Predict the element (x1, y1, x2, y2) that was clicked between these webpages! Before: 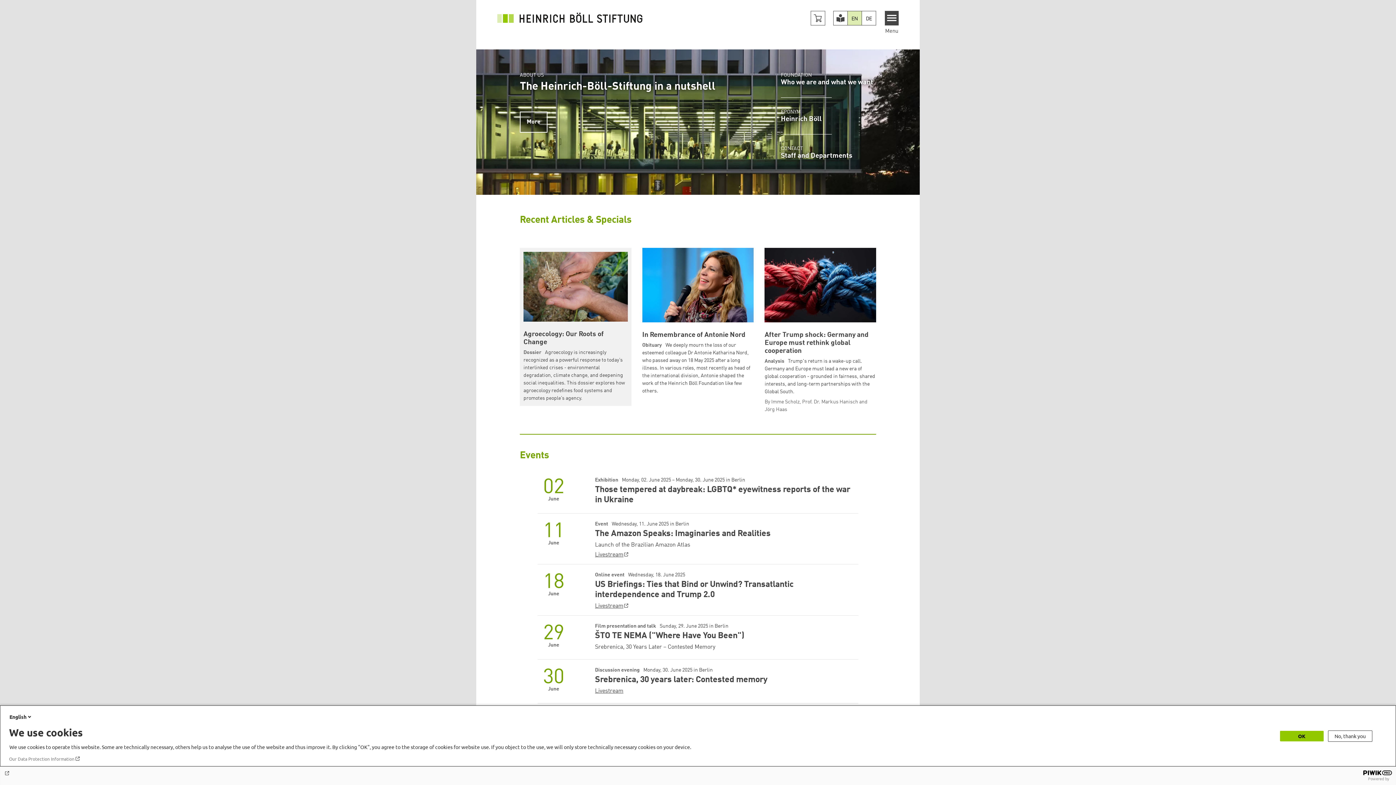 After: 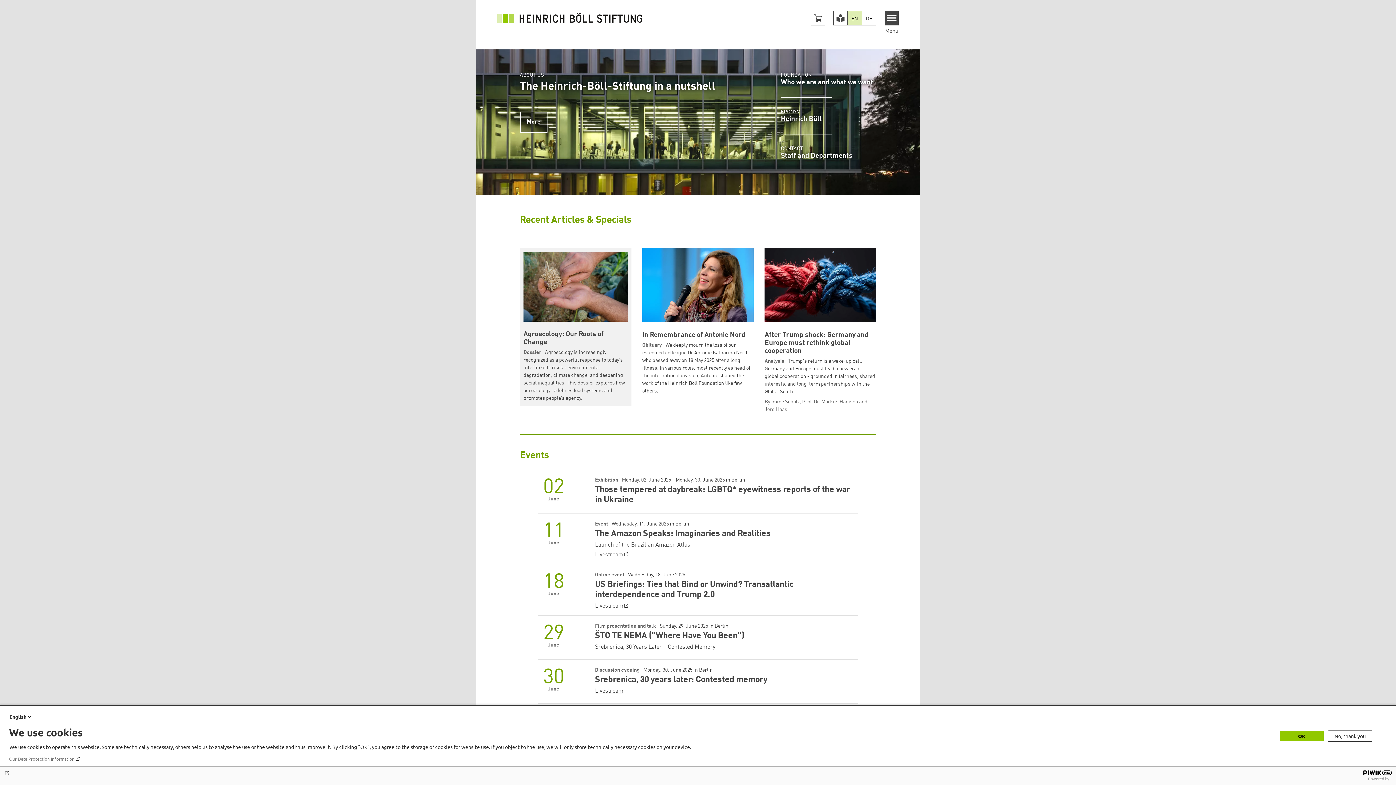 Action: bbox: (497, 15, 642, 20)